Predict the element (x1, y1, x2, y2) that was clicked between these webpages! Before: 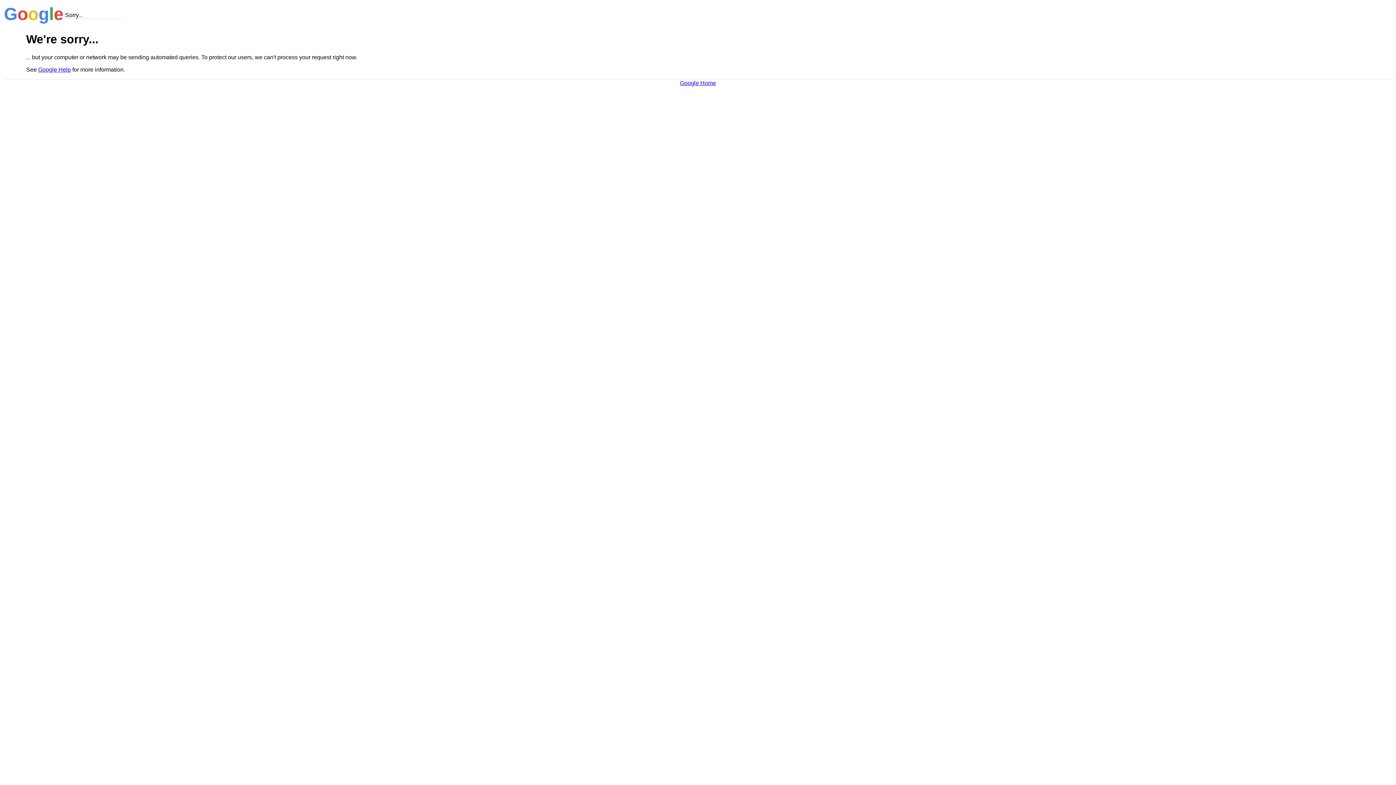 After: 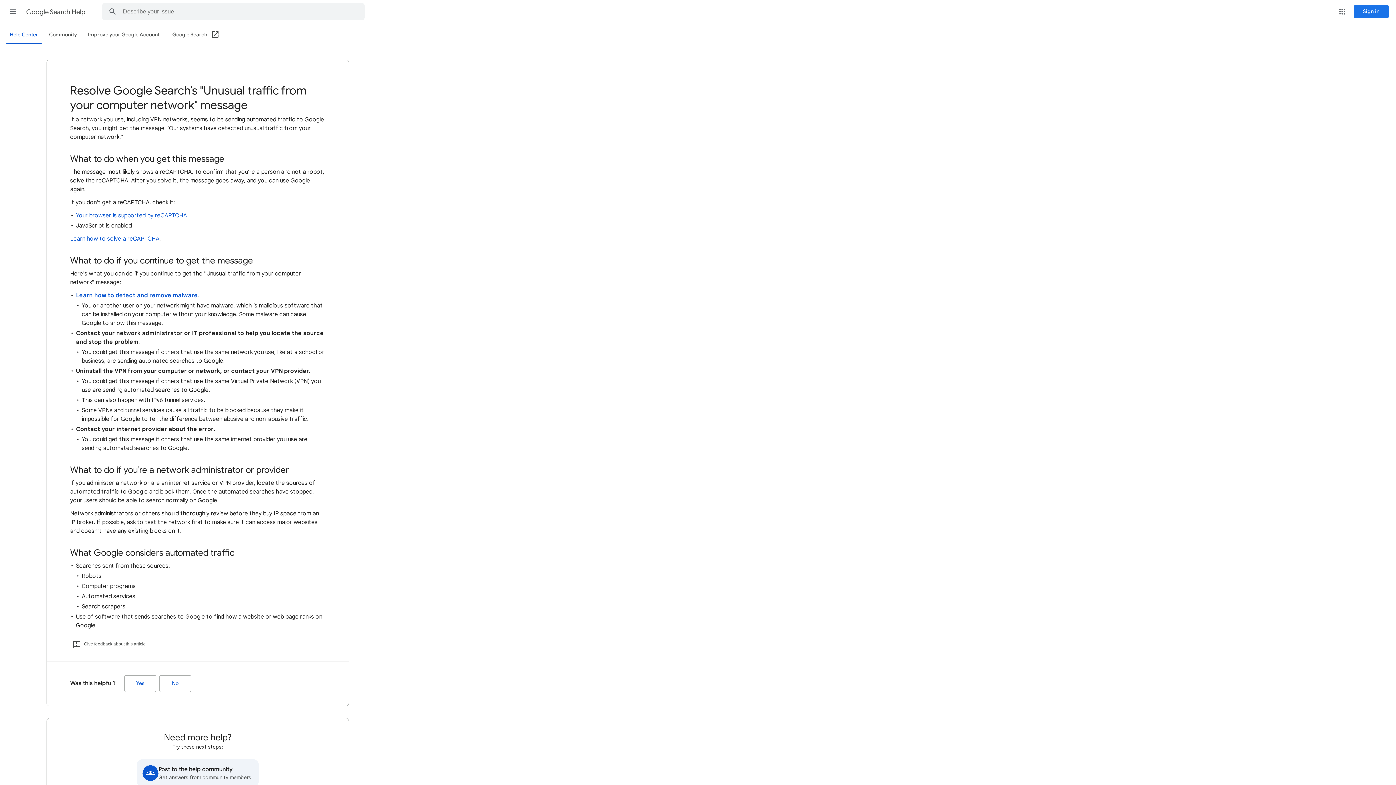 Action: label: Google Help bbox: (38, 66, 70, 72)